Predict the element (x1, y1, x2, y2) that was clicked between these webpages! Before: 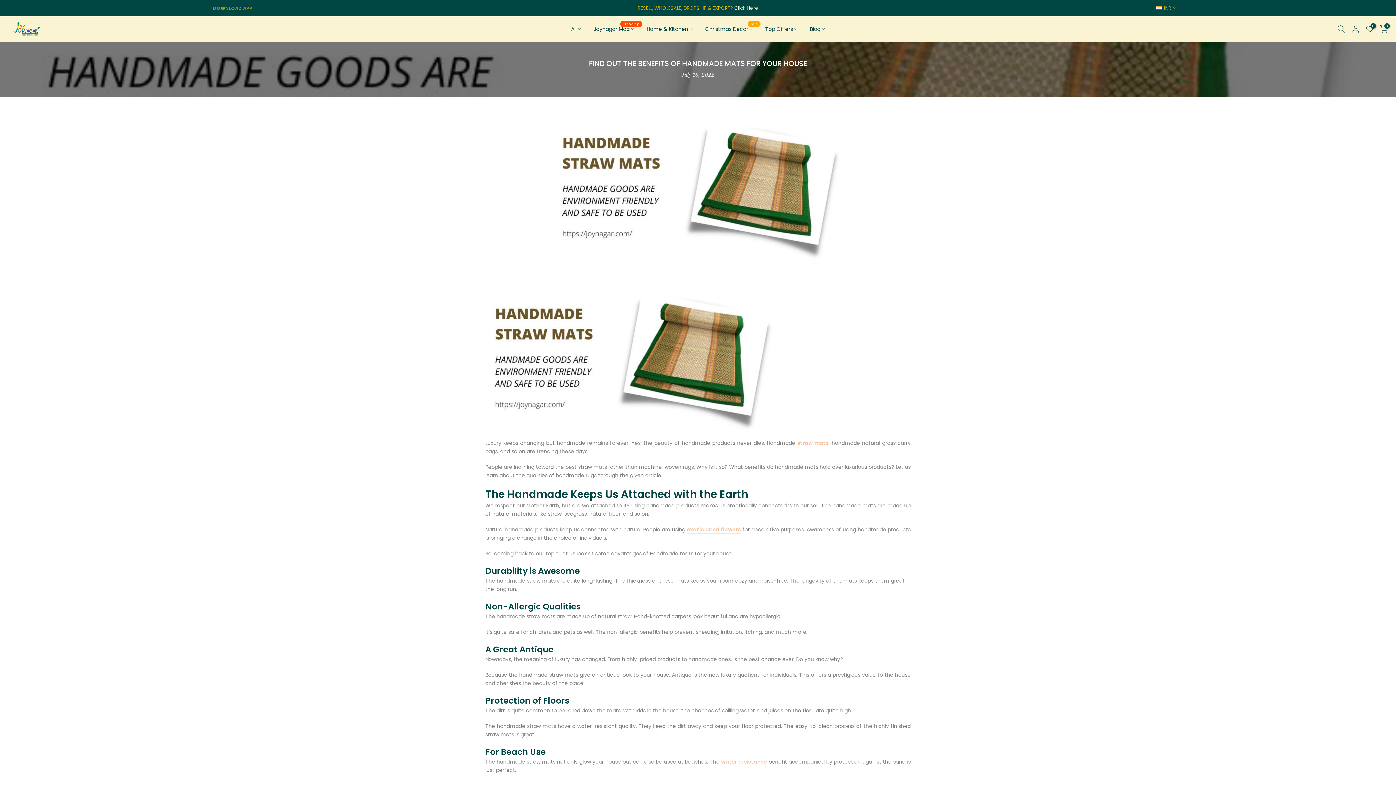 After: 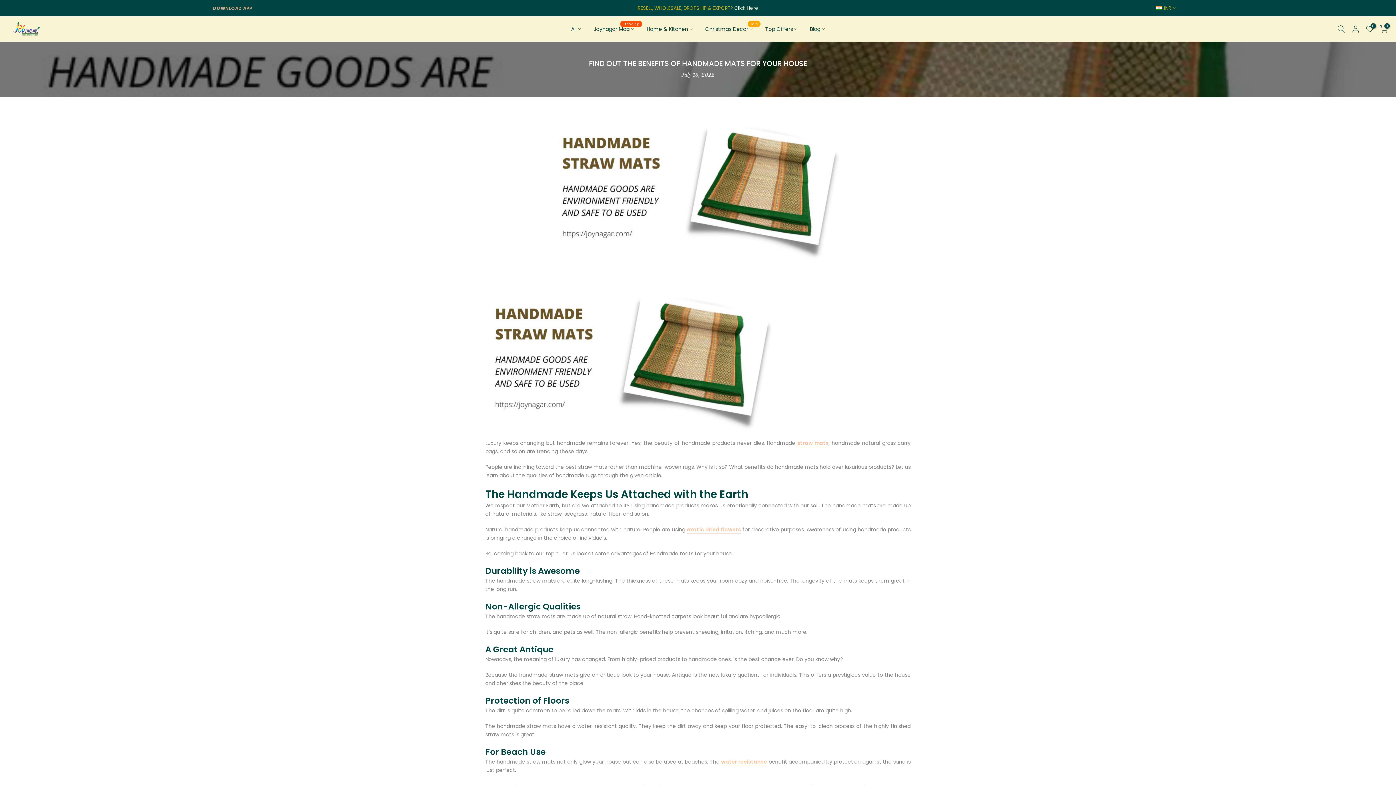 Action: label: DOWNLOAD APP bbox: (212, 4, 253, 12)